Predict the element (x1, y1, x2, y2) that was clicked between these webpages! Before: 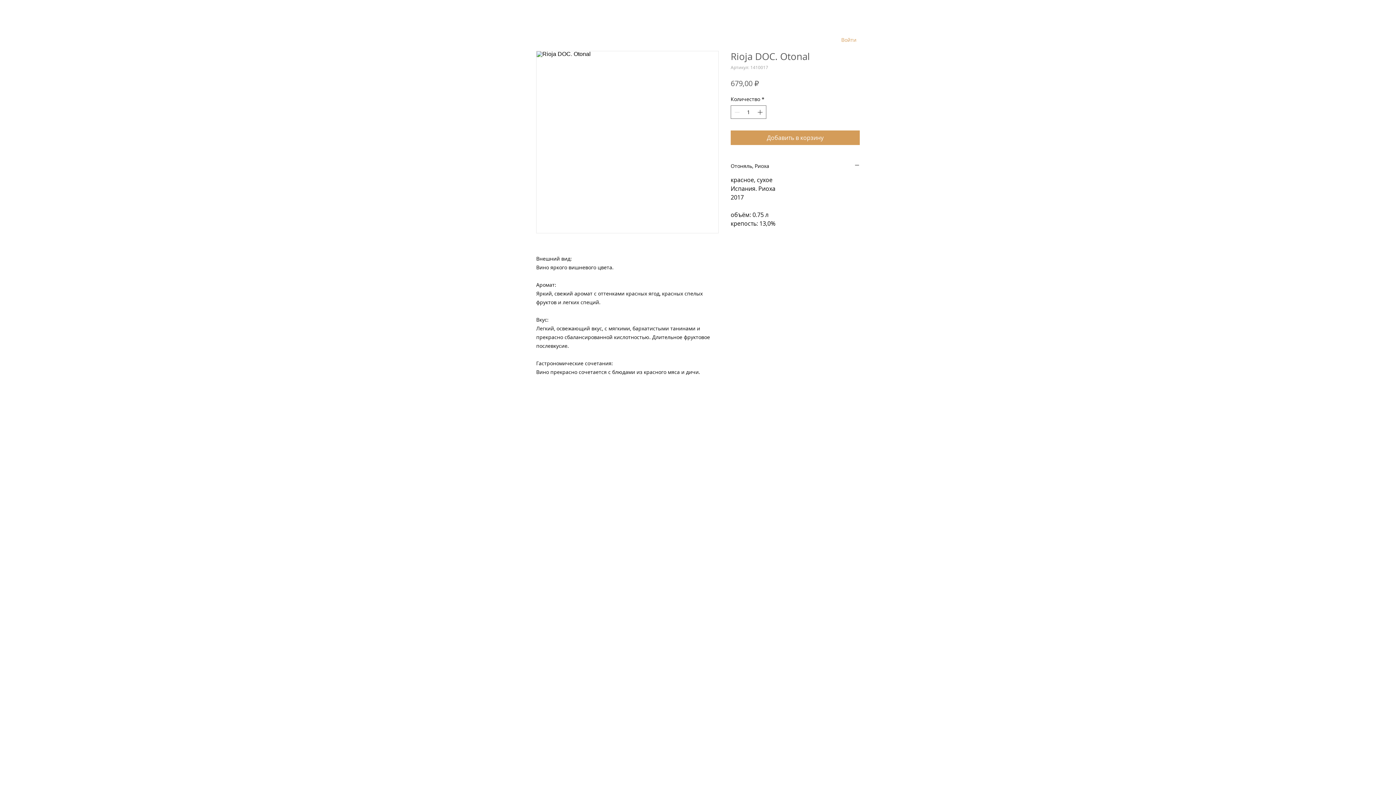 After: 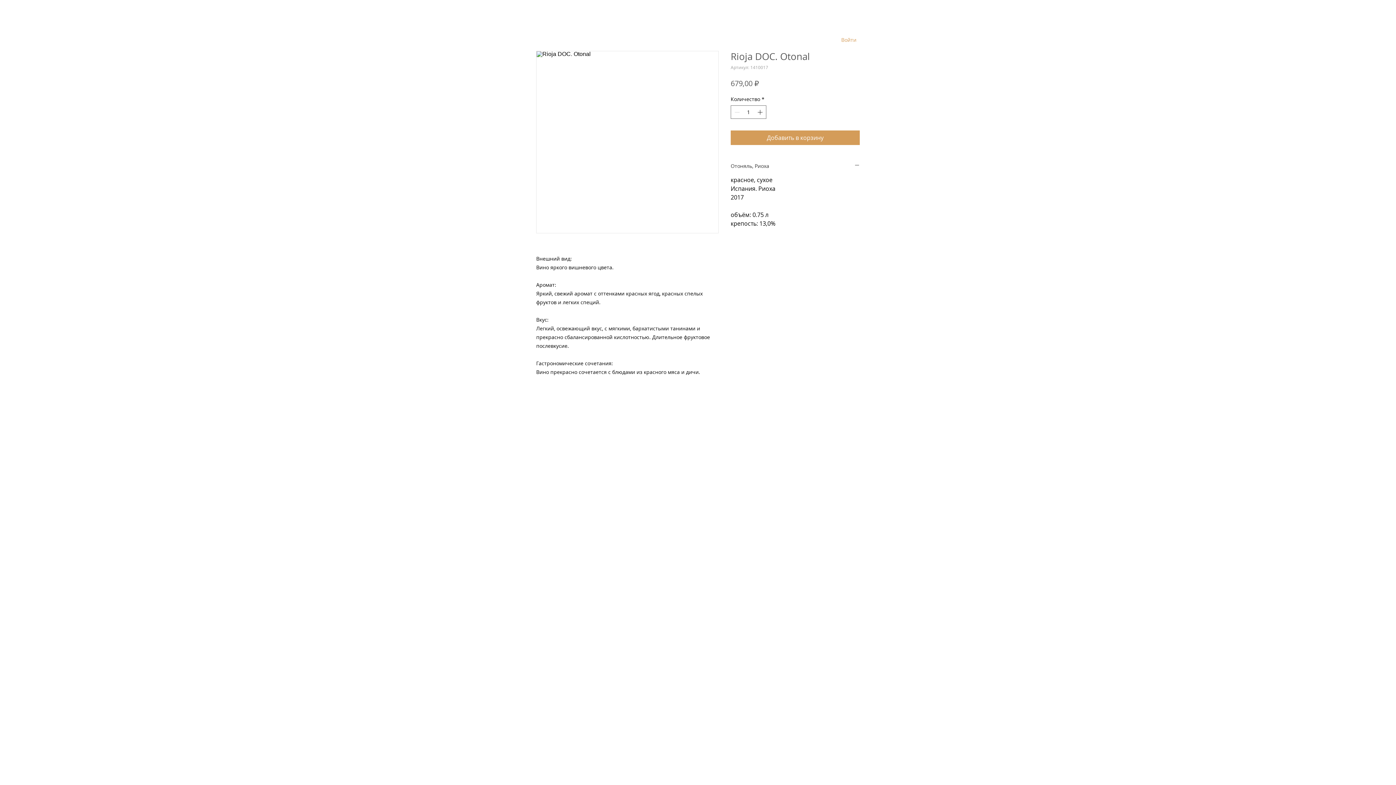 Action: label: Отоняль, Риоха bbox: (730, 162, 860, 169)